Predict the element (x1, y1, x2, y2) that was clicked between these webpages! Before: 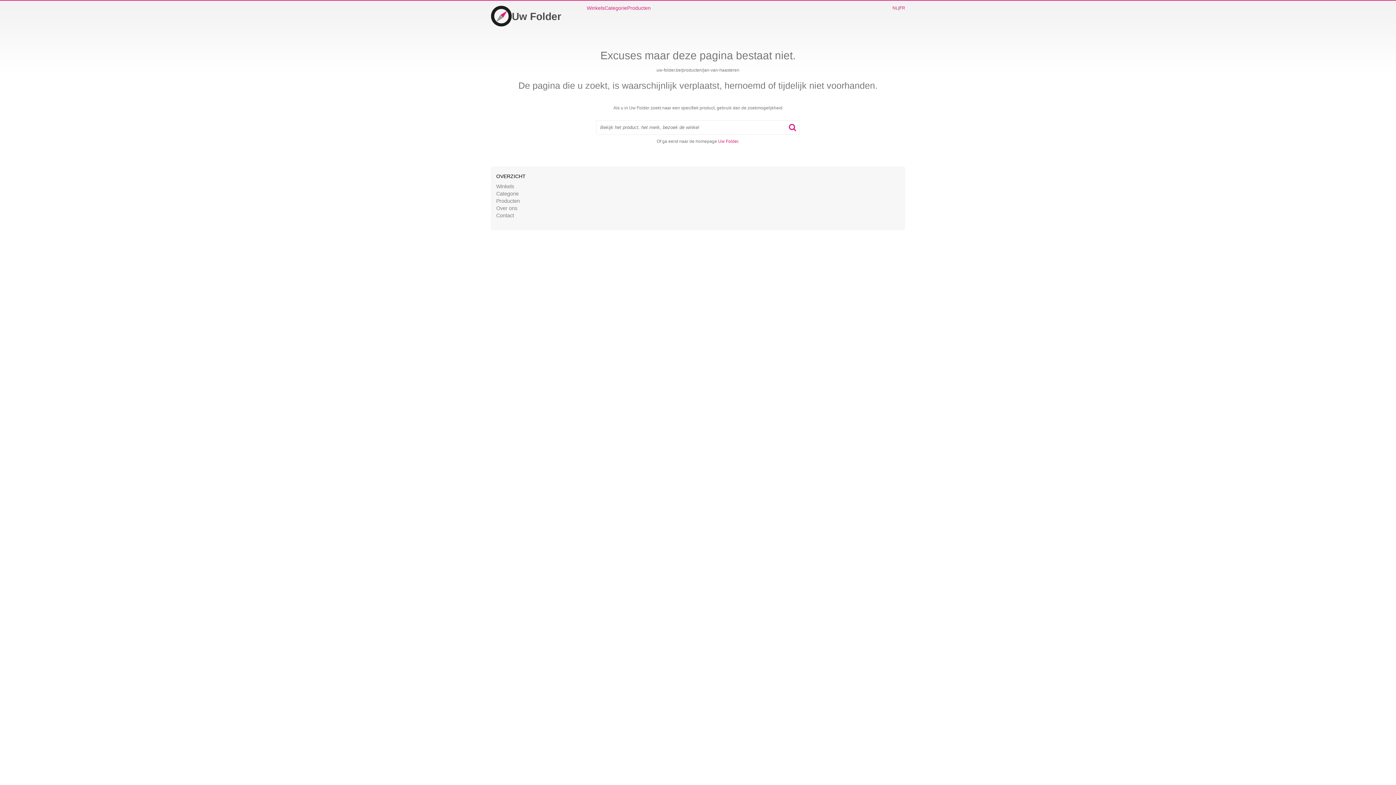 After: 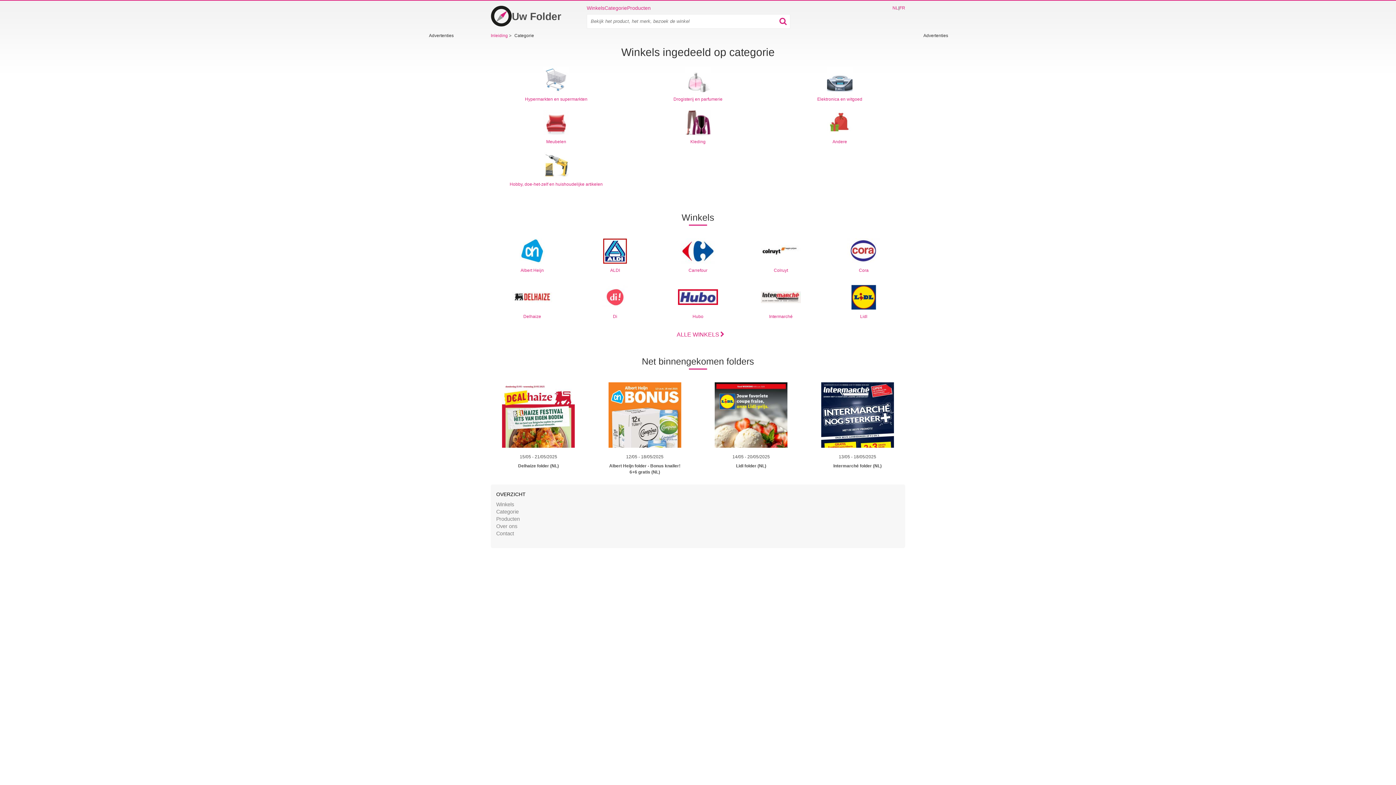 Action: bbox: (496, 190, 518, 196) label: Categorie